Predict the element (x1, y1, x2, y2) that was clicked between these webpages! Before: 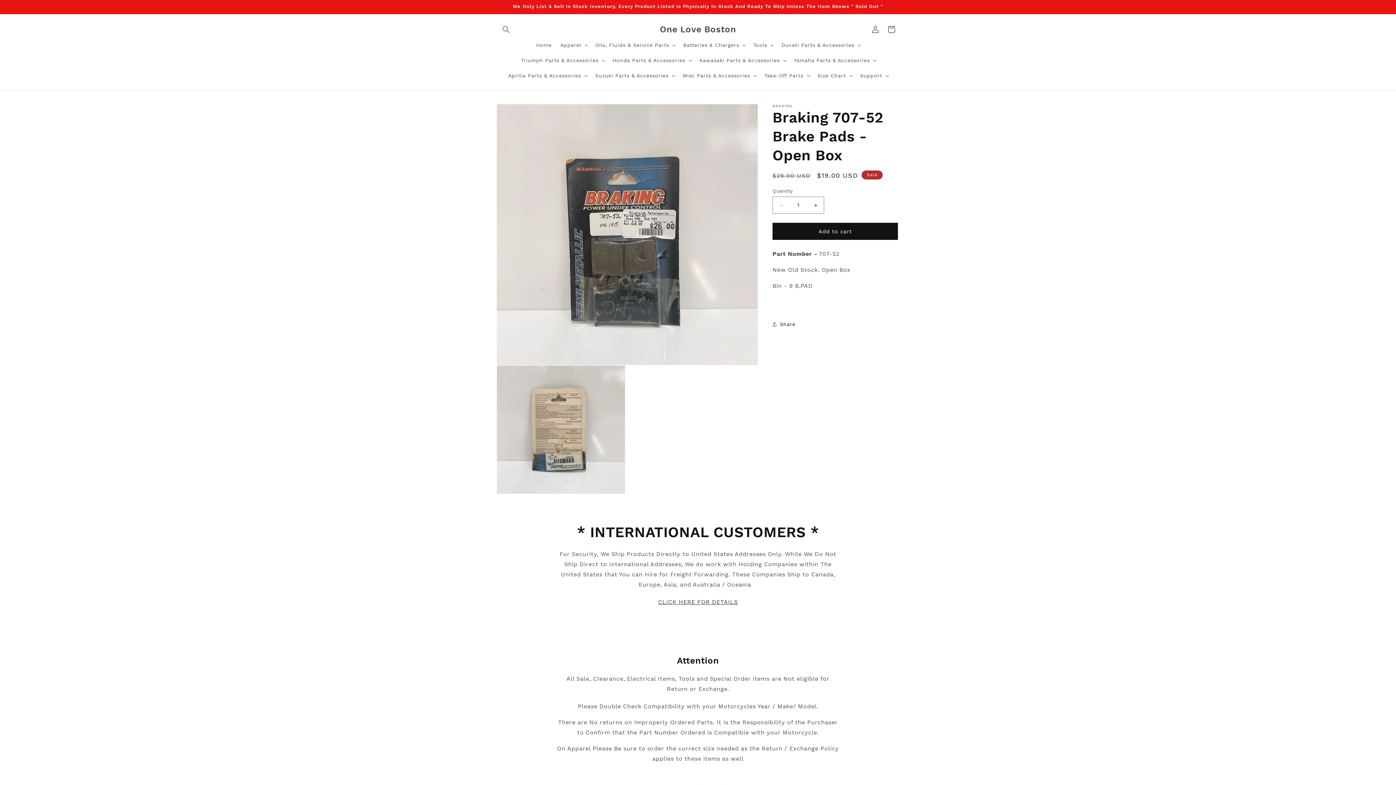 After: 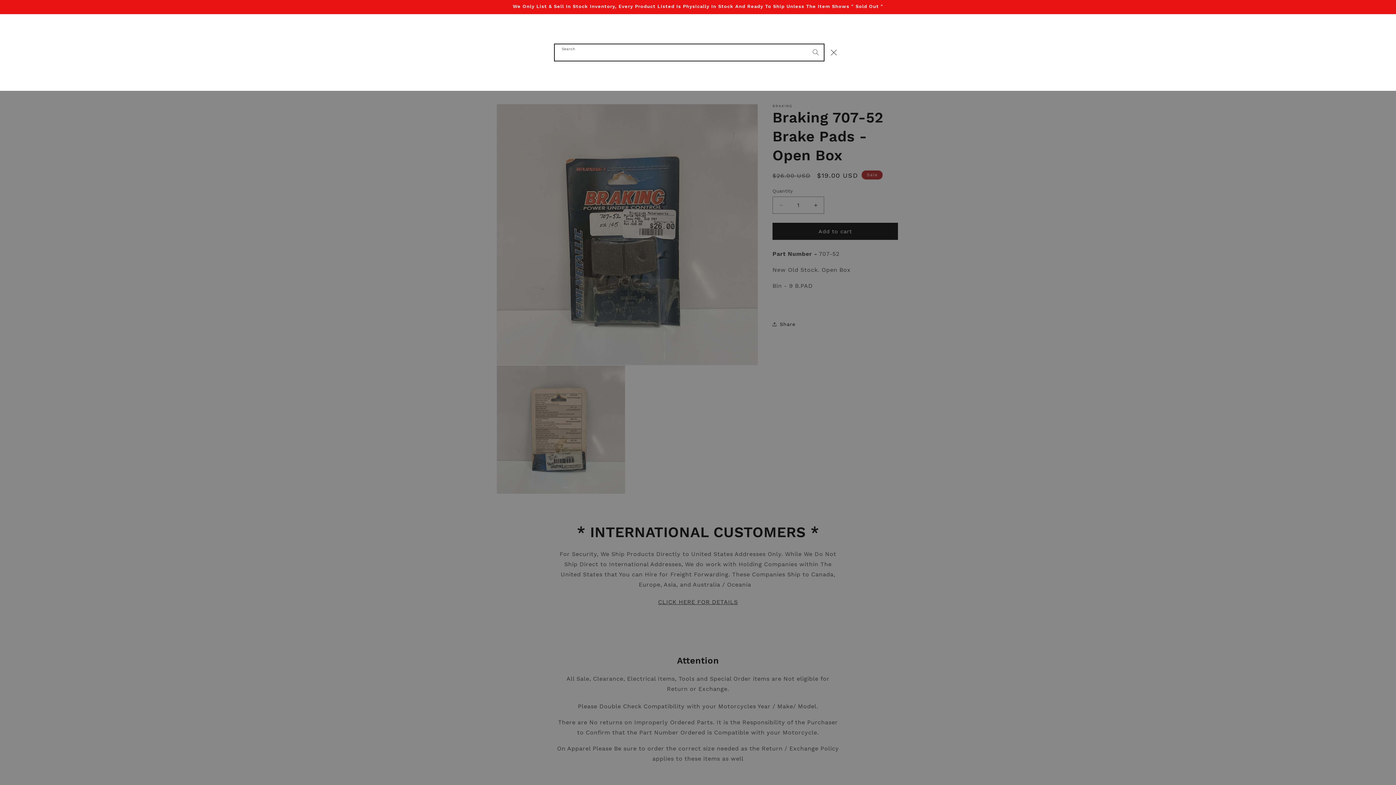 Action: bbox: (498, 21, 514, 37) label: Search